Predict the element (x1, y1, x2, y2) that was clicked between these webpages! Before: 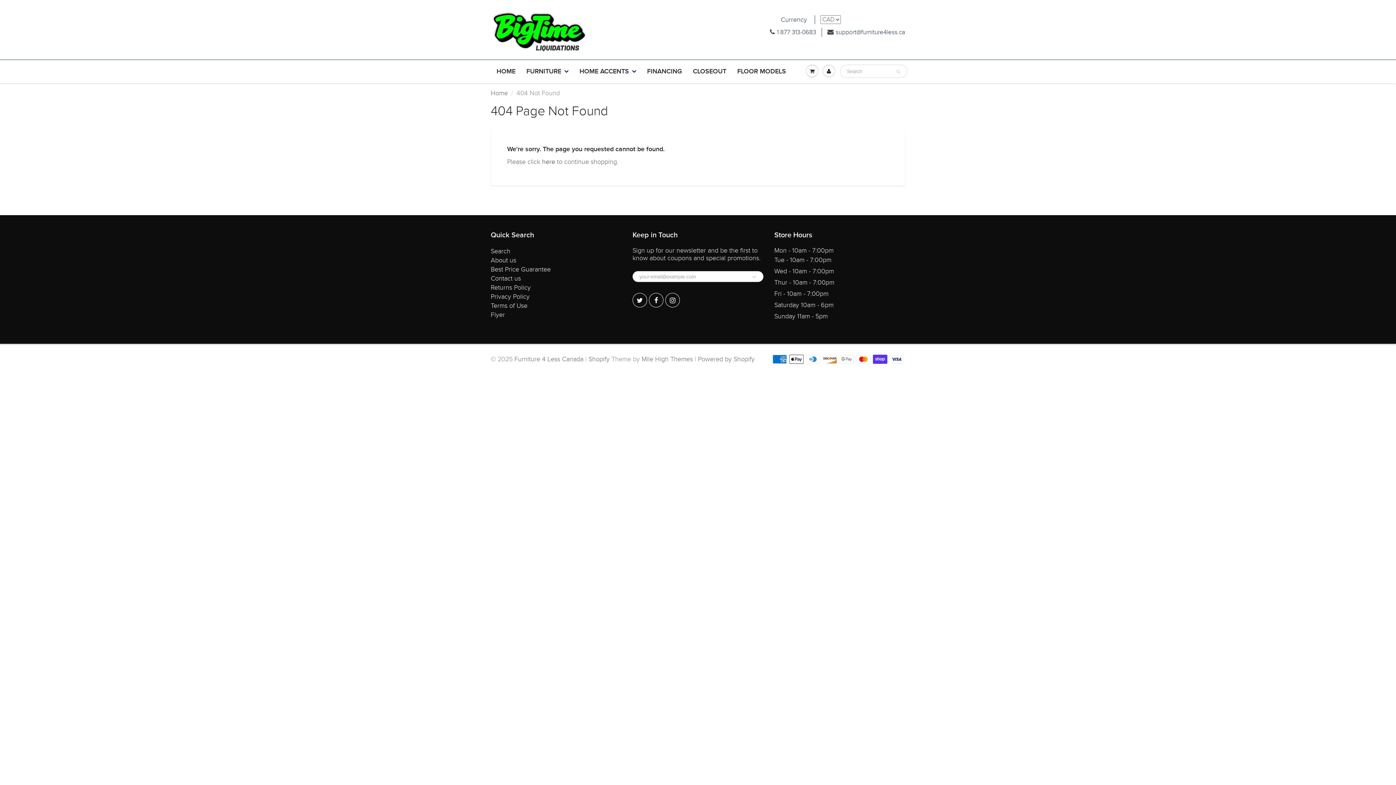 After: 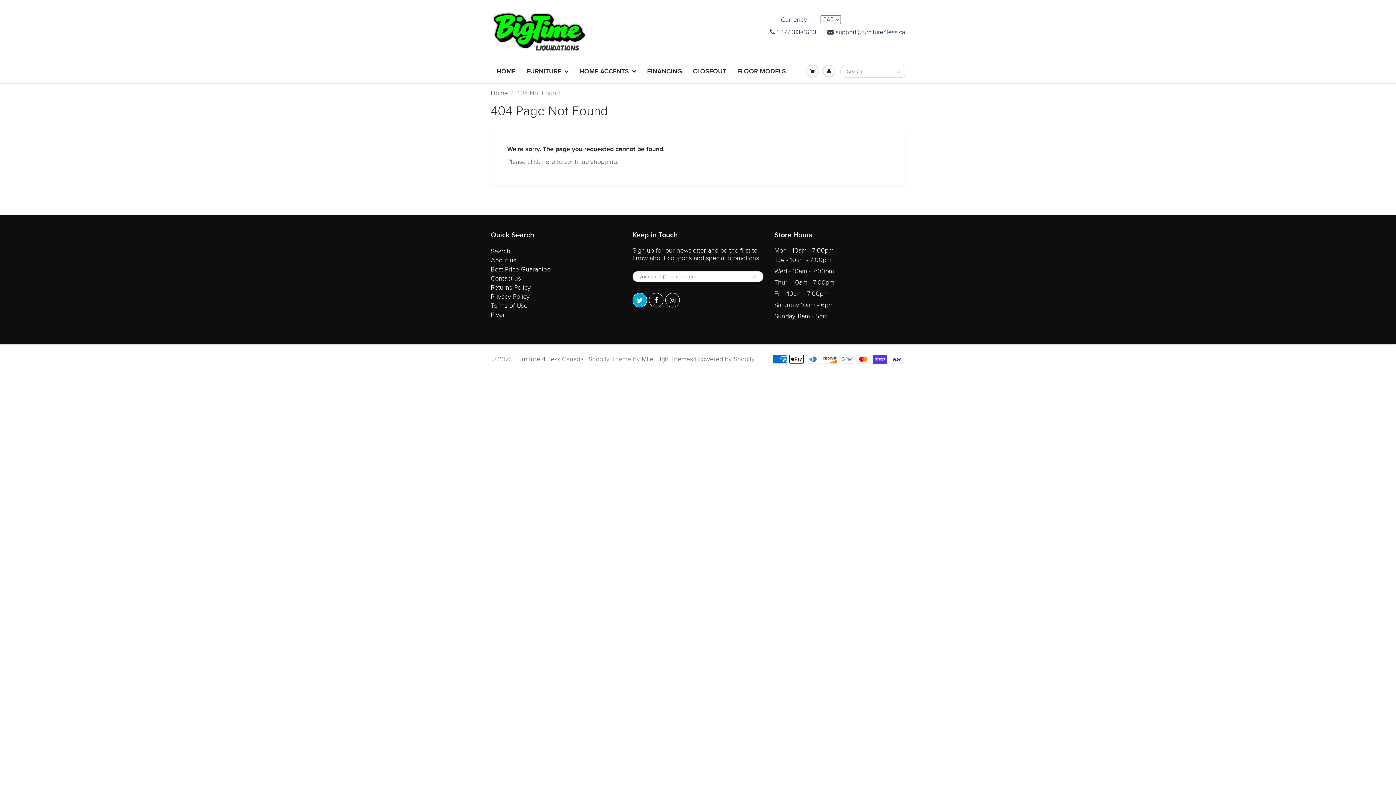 Action: bbox: (632, 293, 647, 307)